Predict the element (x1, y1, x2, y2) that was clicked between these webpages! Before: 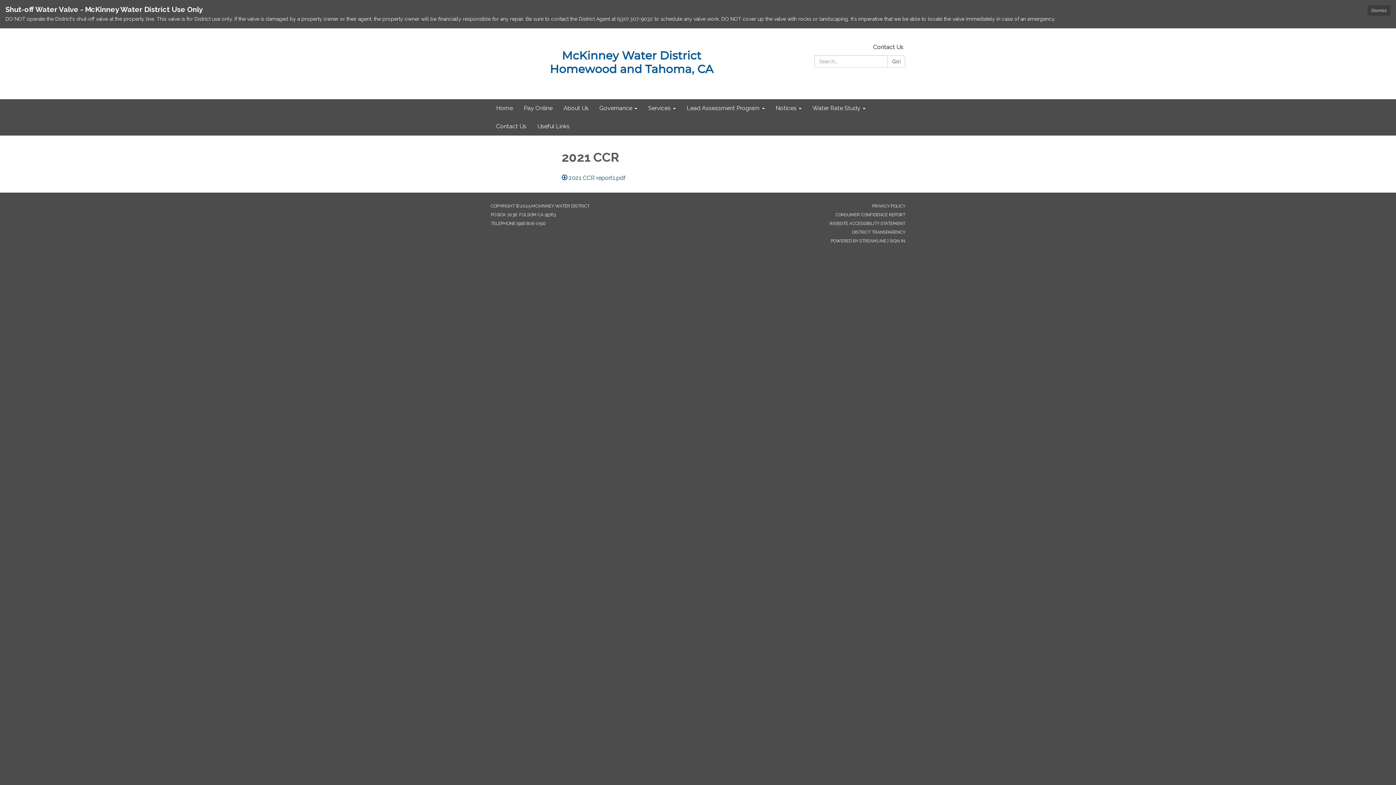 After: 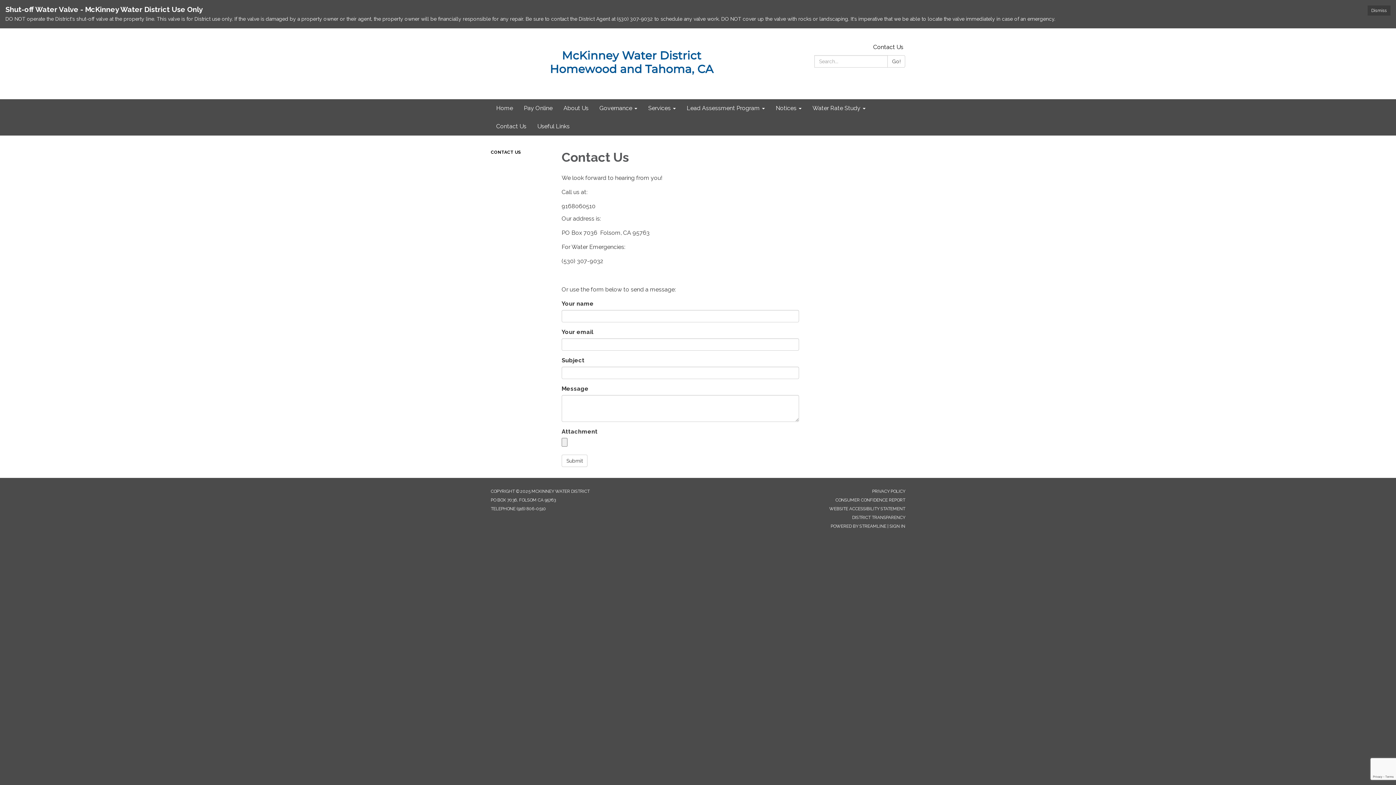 Action: label: Contact Us bbox: (490, 117, 532, 135)